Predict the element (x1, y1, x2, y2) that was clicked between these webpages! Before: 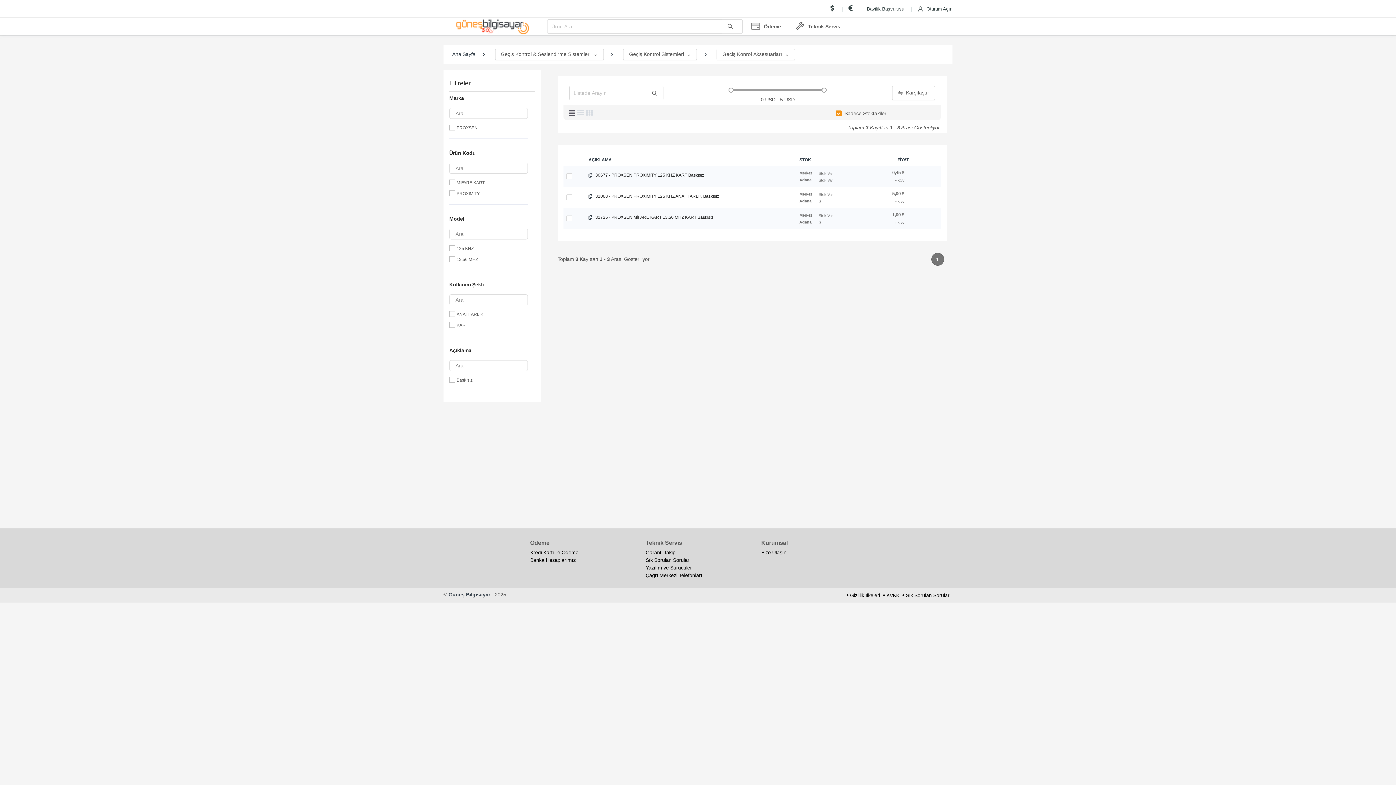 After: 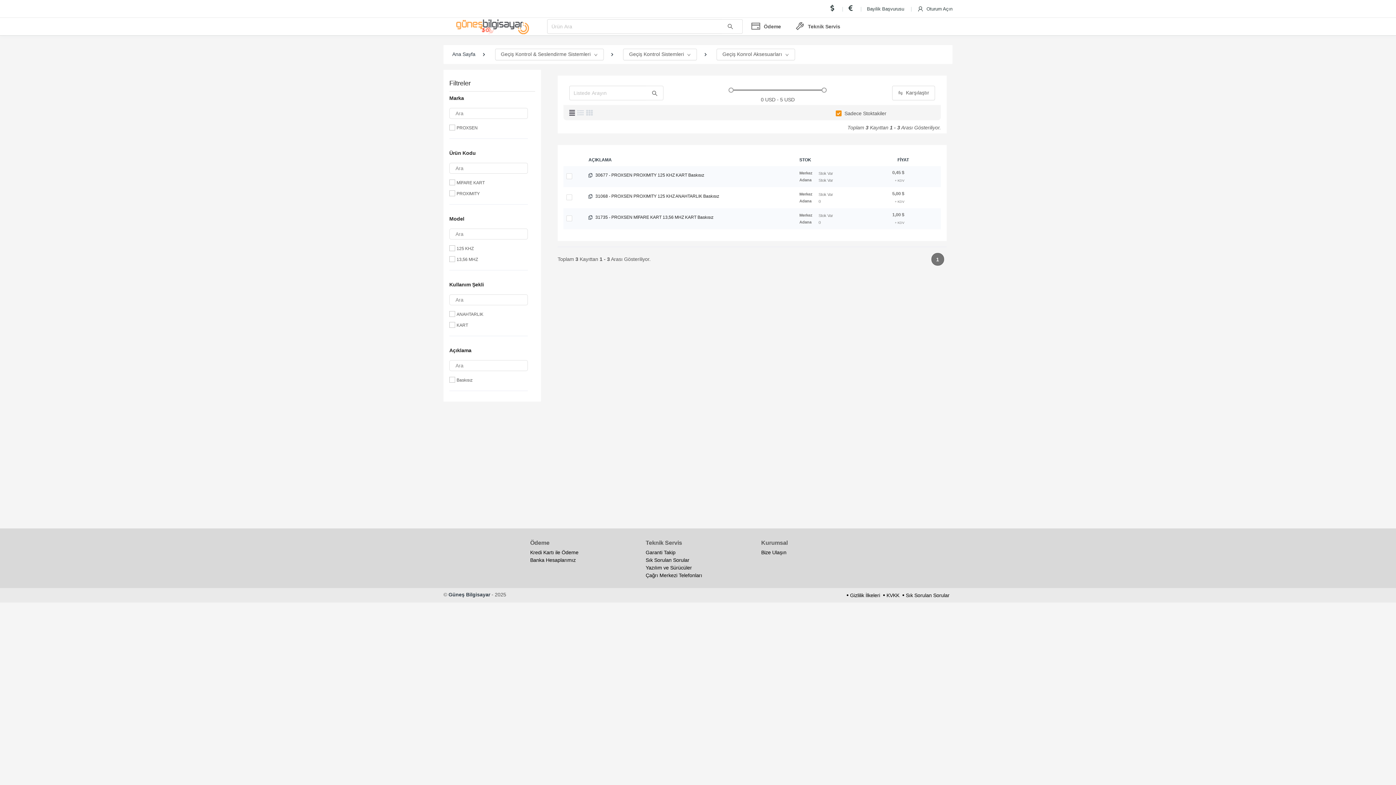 Action: label: Güneş Bilgisayar bbox: (448, 591, 490, 597)